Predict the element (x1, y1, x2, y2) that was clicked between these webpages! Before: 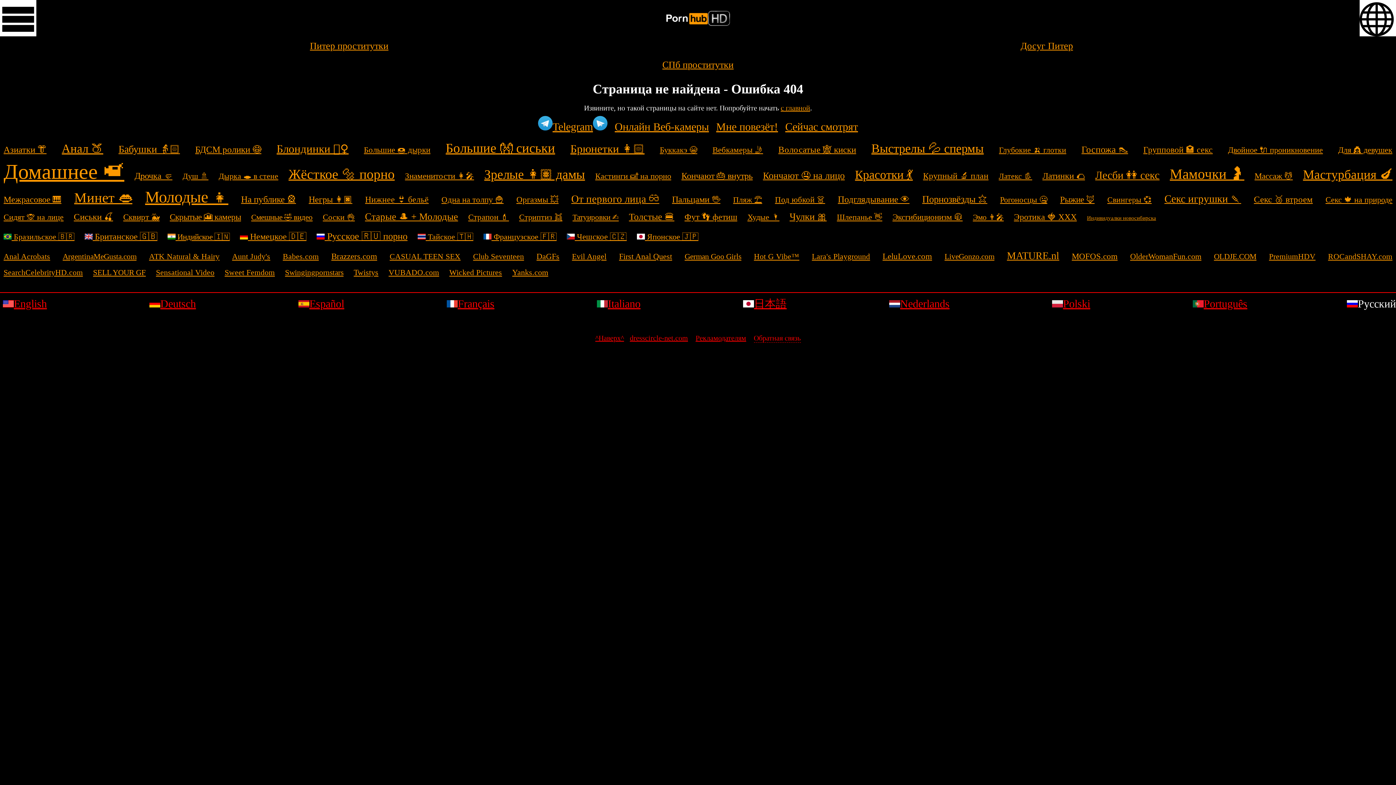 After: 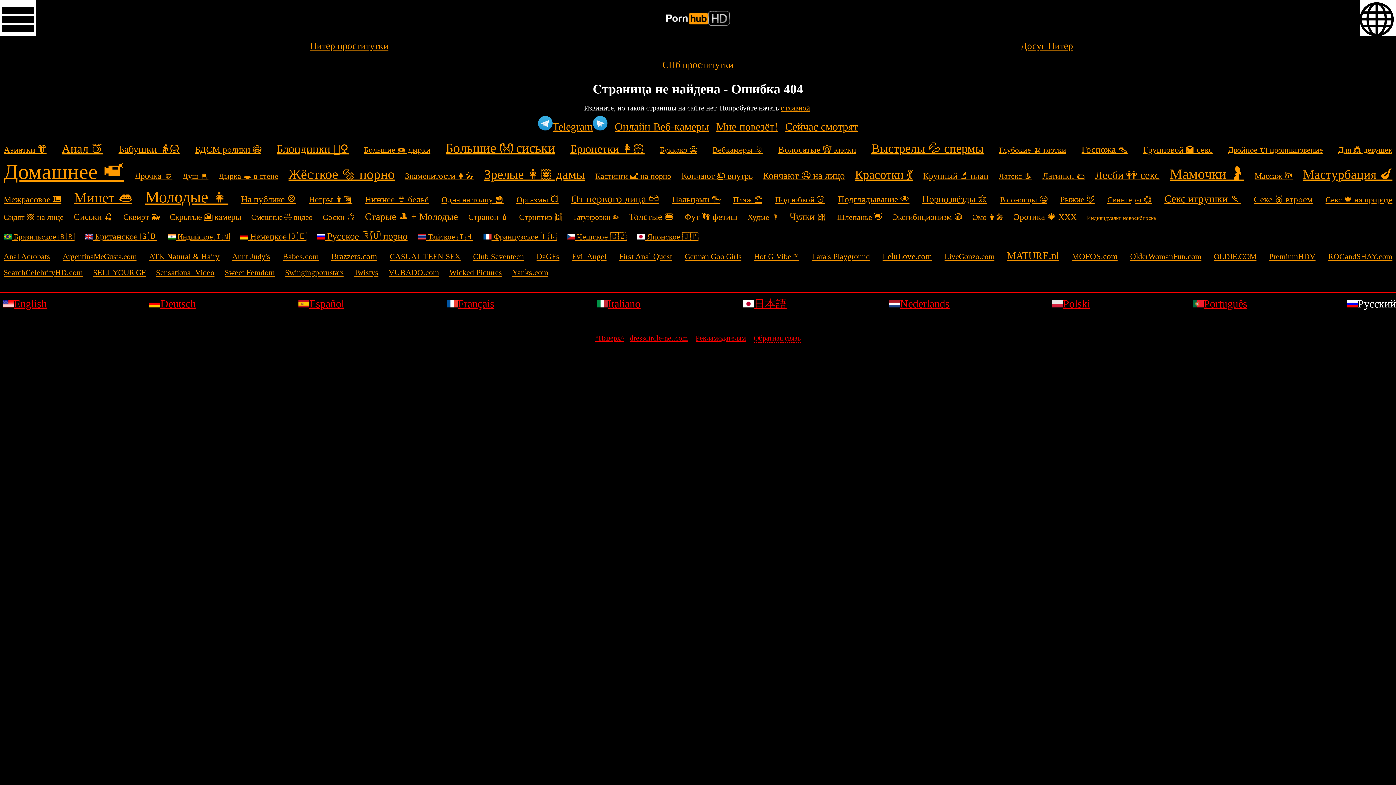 Action: bbox: (1087, 215, 1156, 221) label: Индивидуалки новосибирска